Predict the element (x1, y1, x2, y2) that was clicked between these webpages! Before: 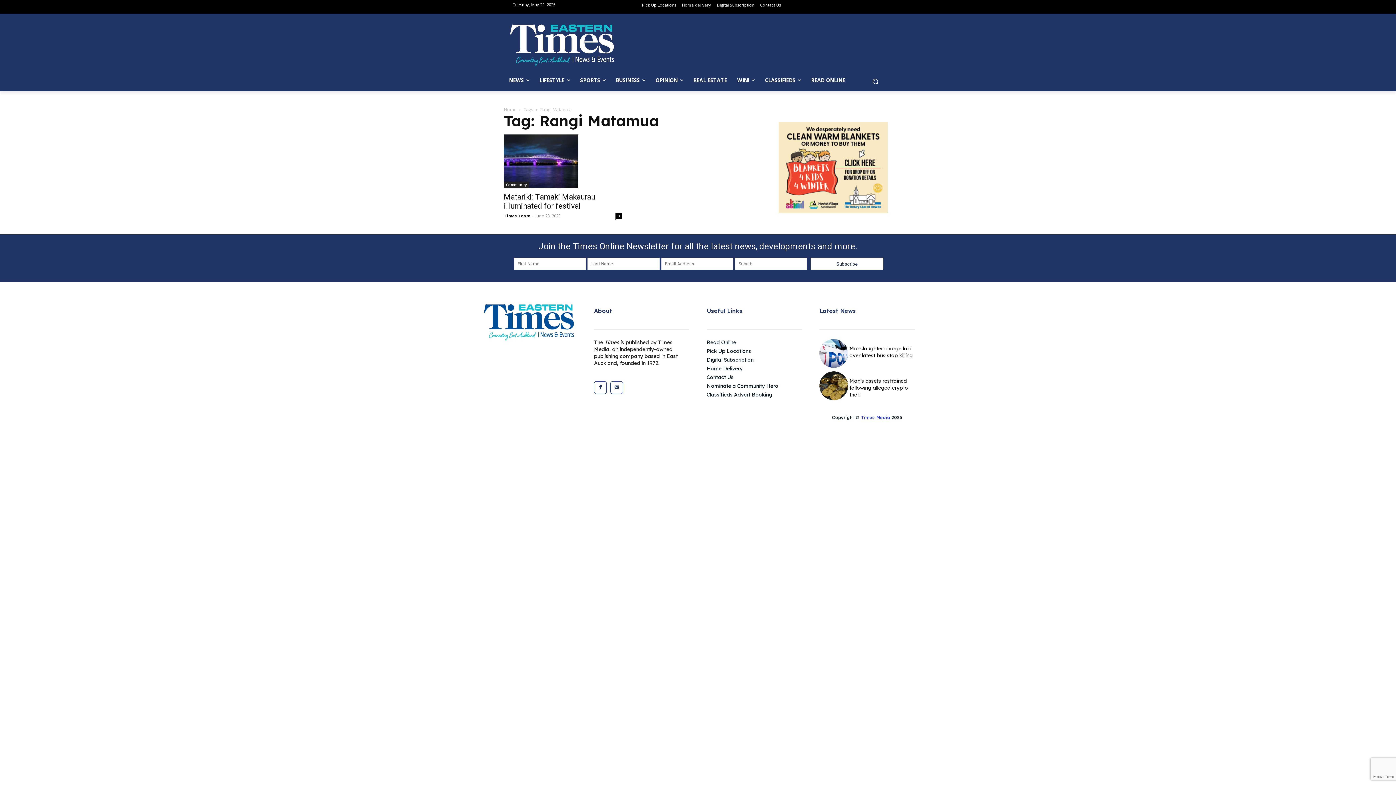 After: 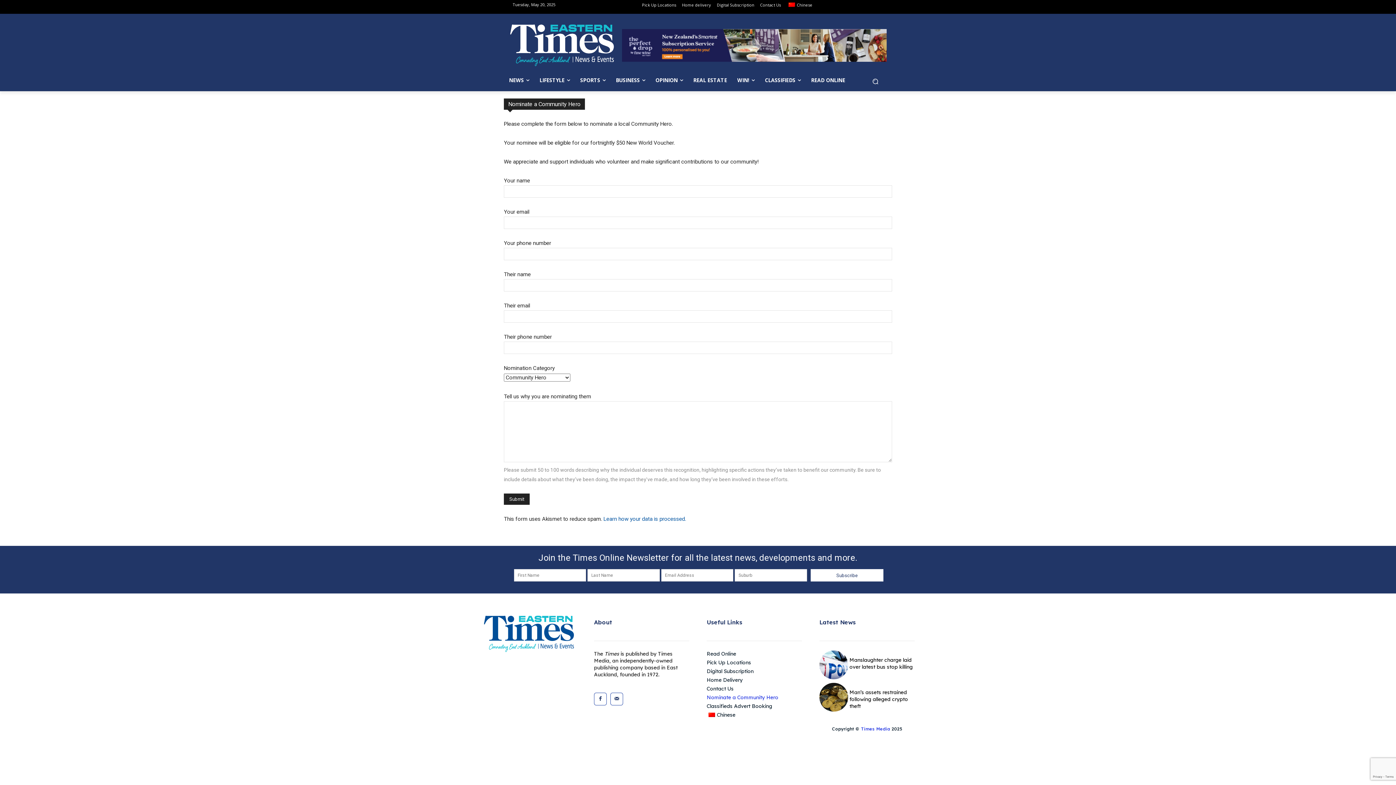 Action: label: Nominate a Community Hero bbox: (706, 383, 802, 389)